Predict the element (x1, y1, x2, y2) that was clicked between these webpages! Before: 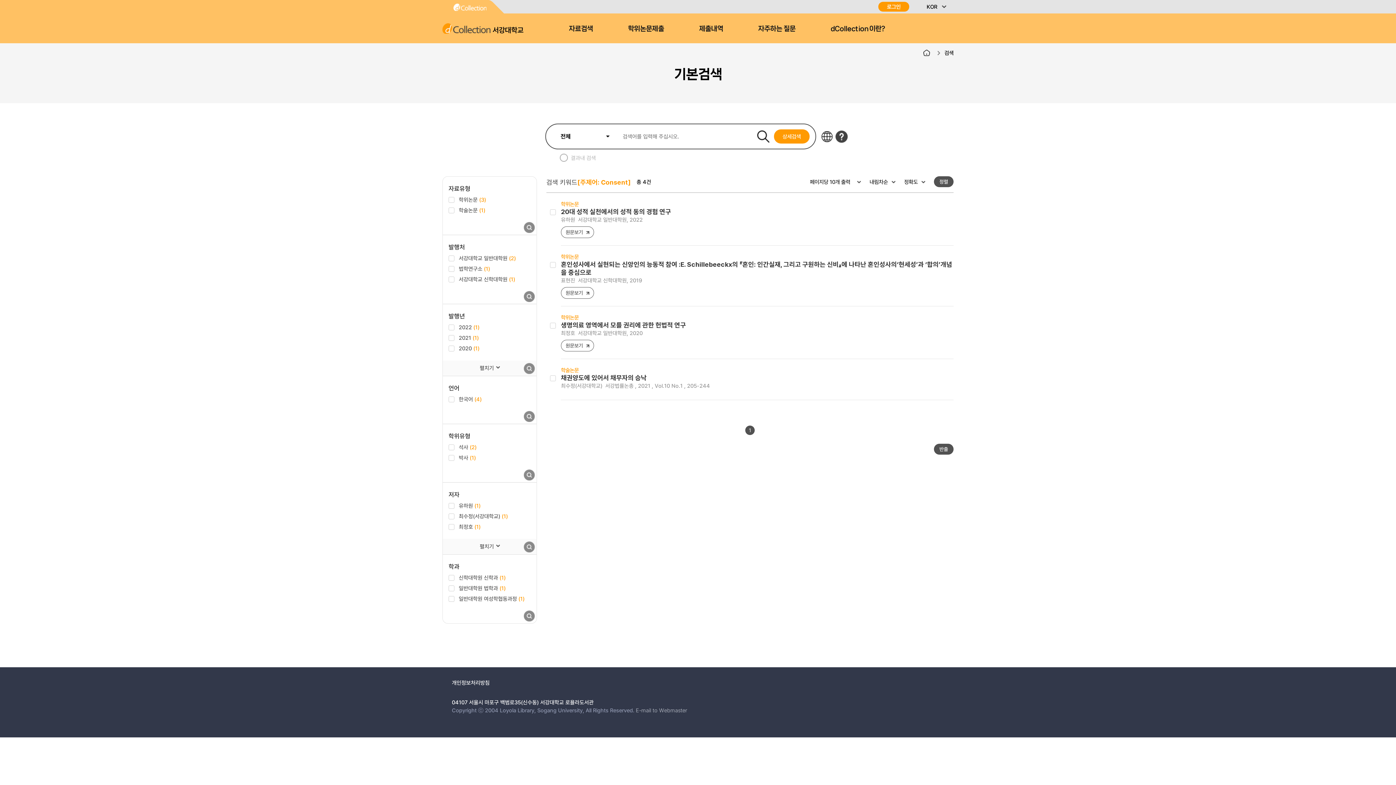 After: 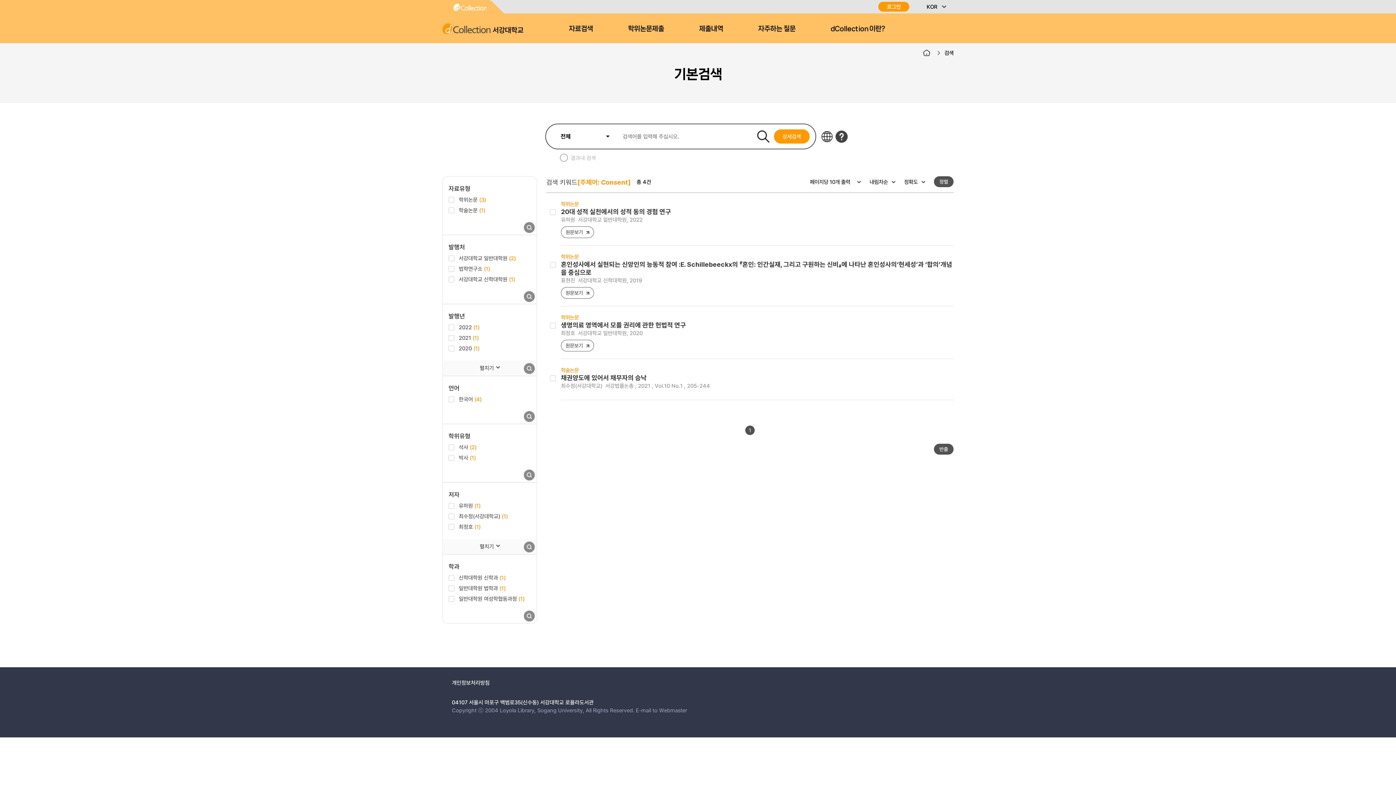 Action: label: 개인정보처리방침 bbox: (452, 679, 489, 686)